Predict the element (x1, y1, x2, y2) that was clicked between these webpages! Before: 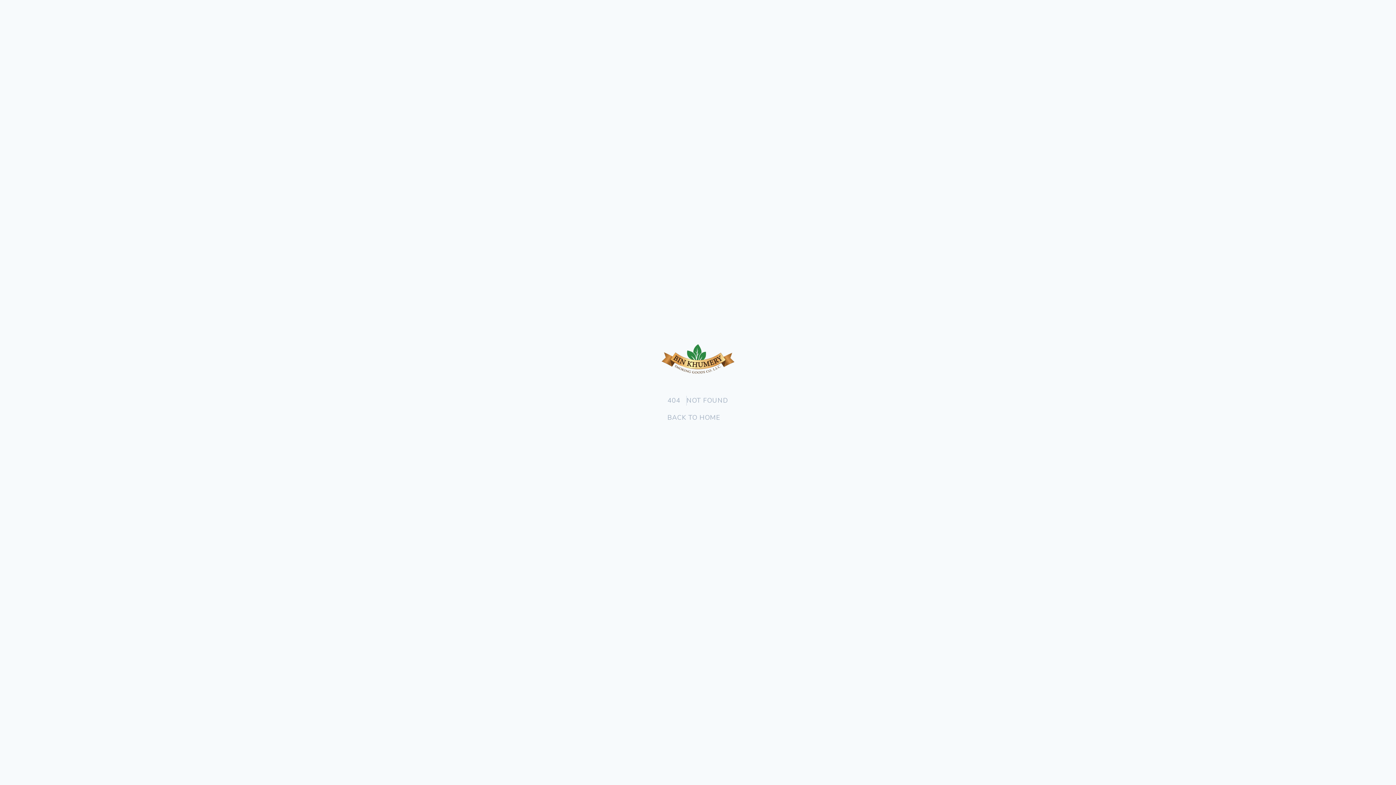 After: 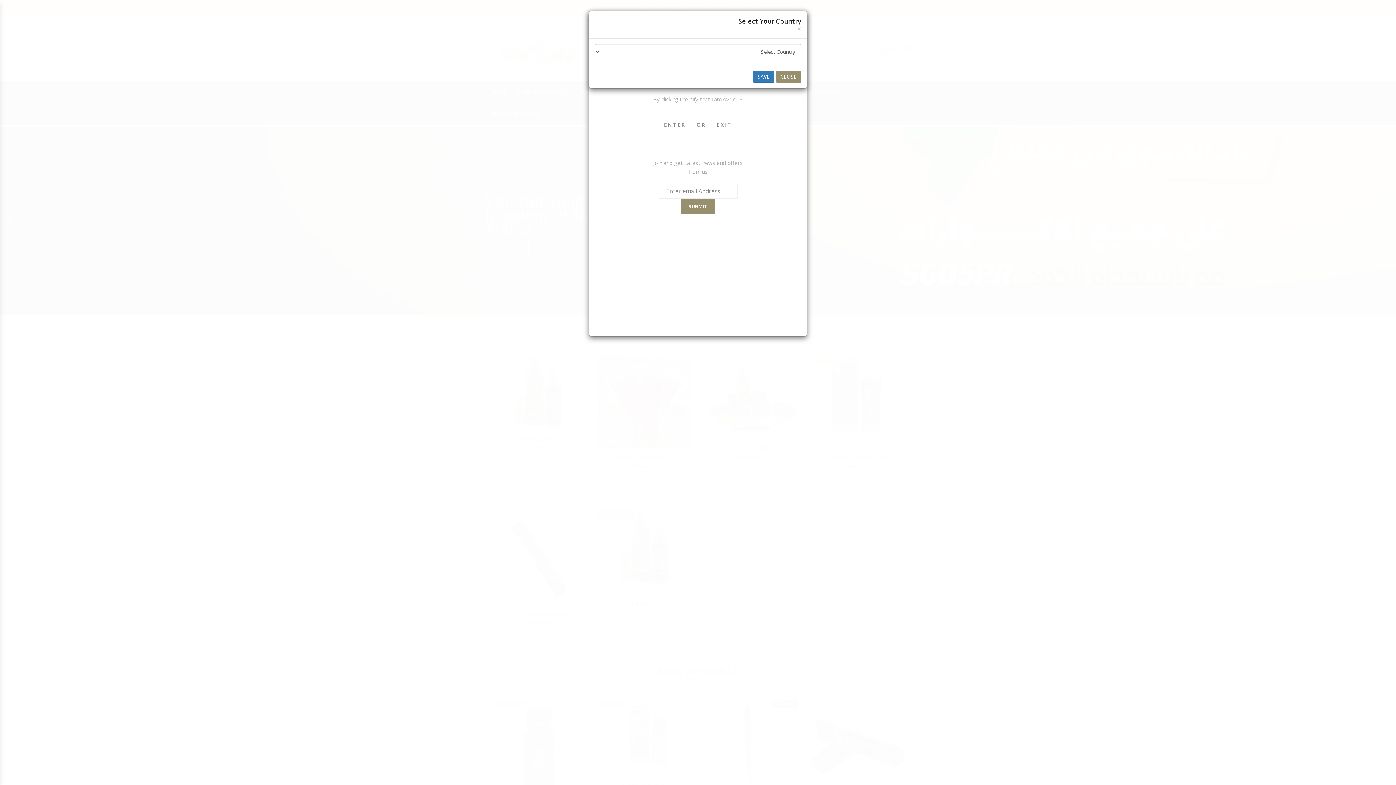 Action: bbox: (667, 413, 720, 422) label: BACK TO HOME